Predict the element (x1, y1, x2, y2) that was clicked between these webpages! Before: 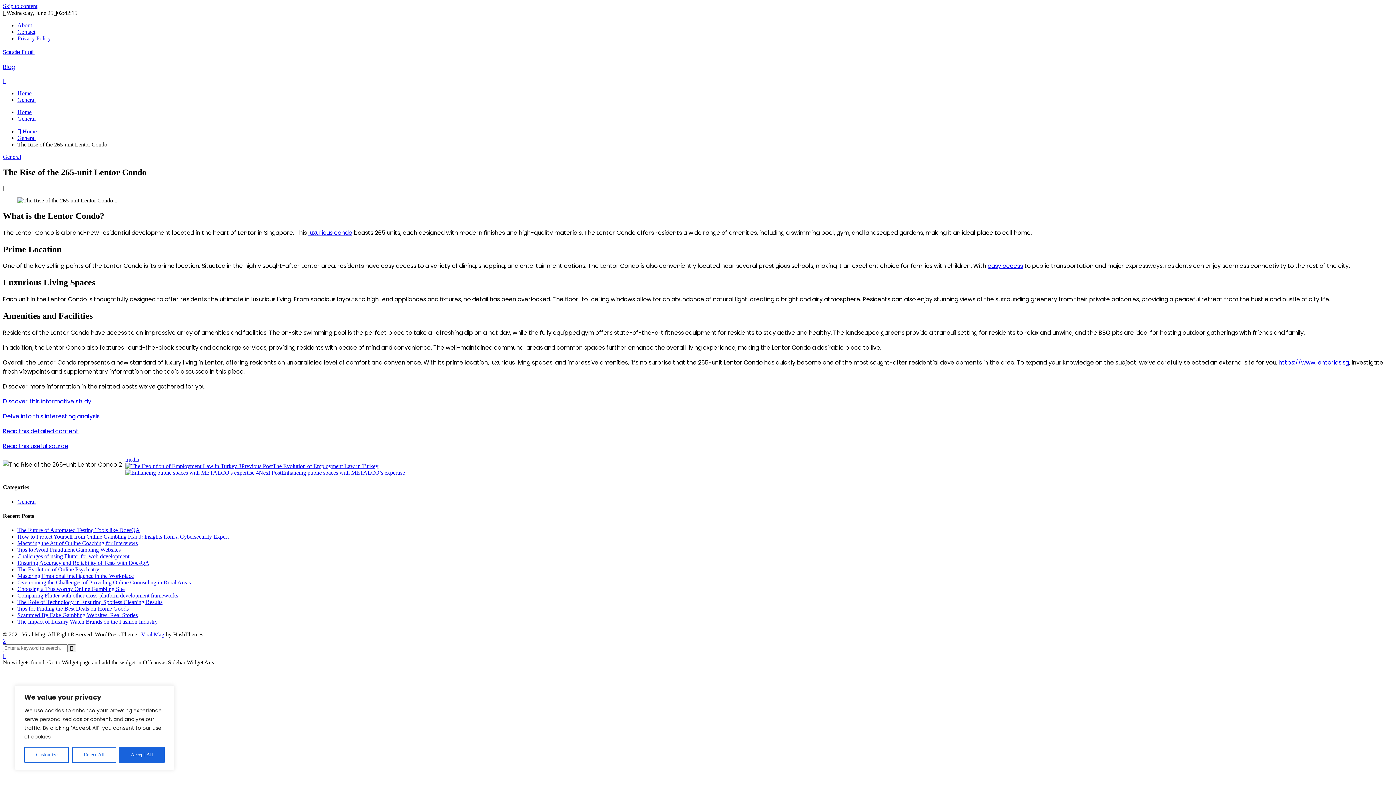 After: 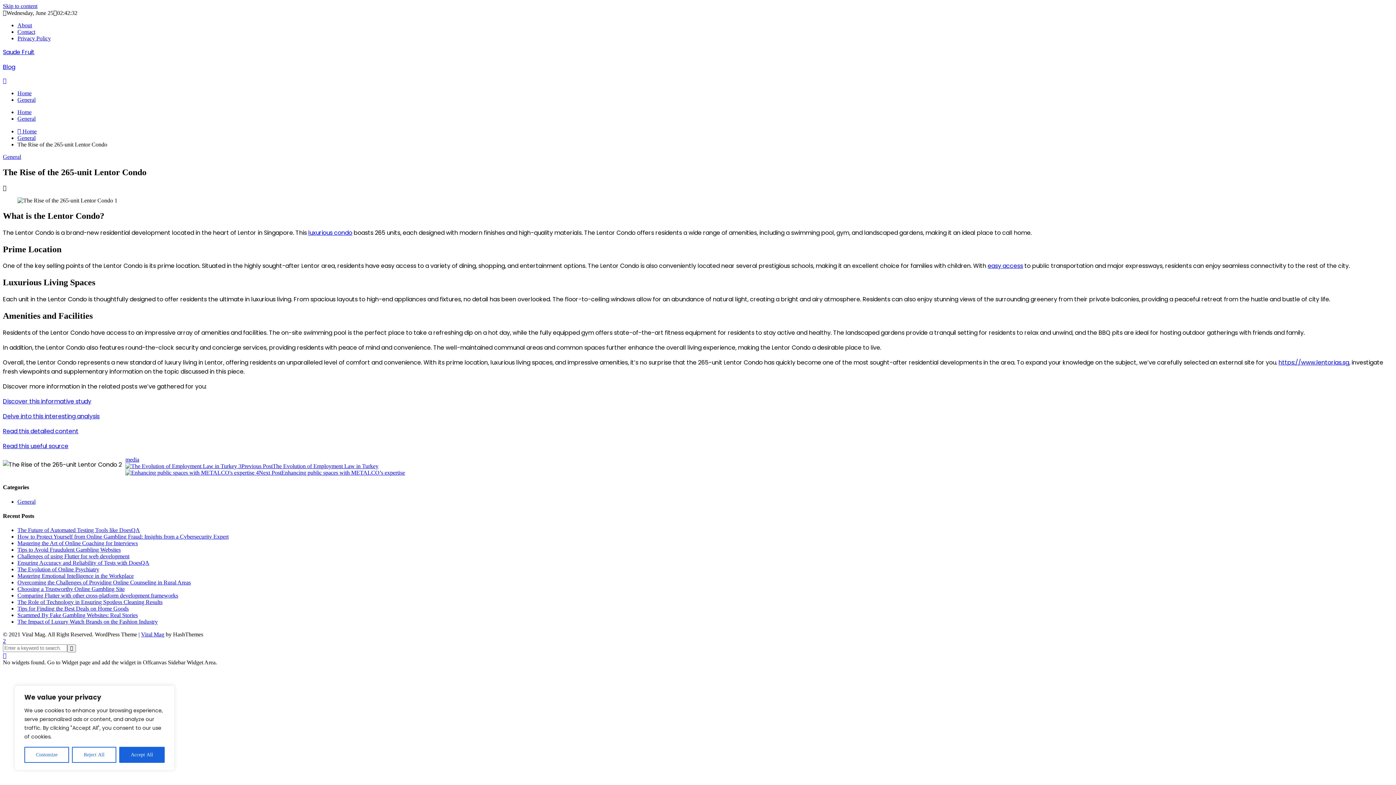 Action: bbox: (2, 412, 99, 420) label: Delve into this interesting analysis